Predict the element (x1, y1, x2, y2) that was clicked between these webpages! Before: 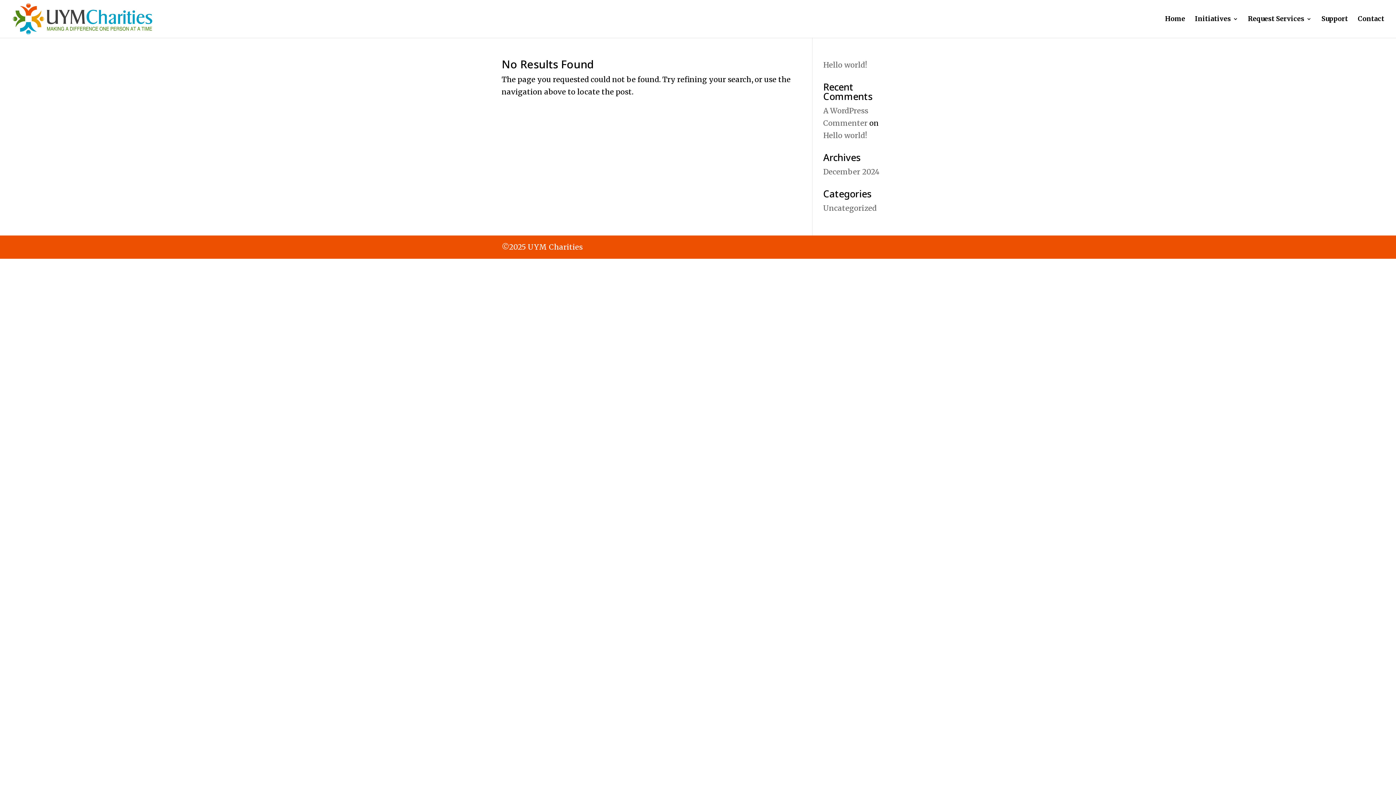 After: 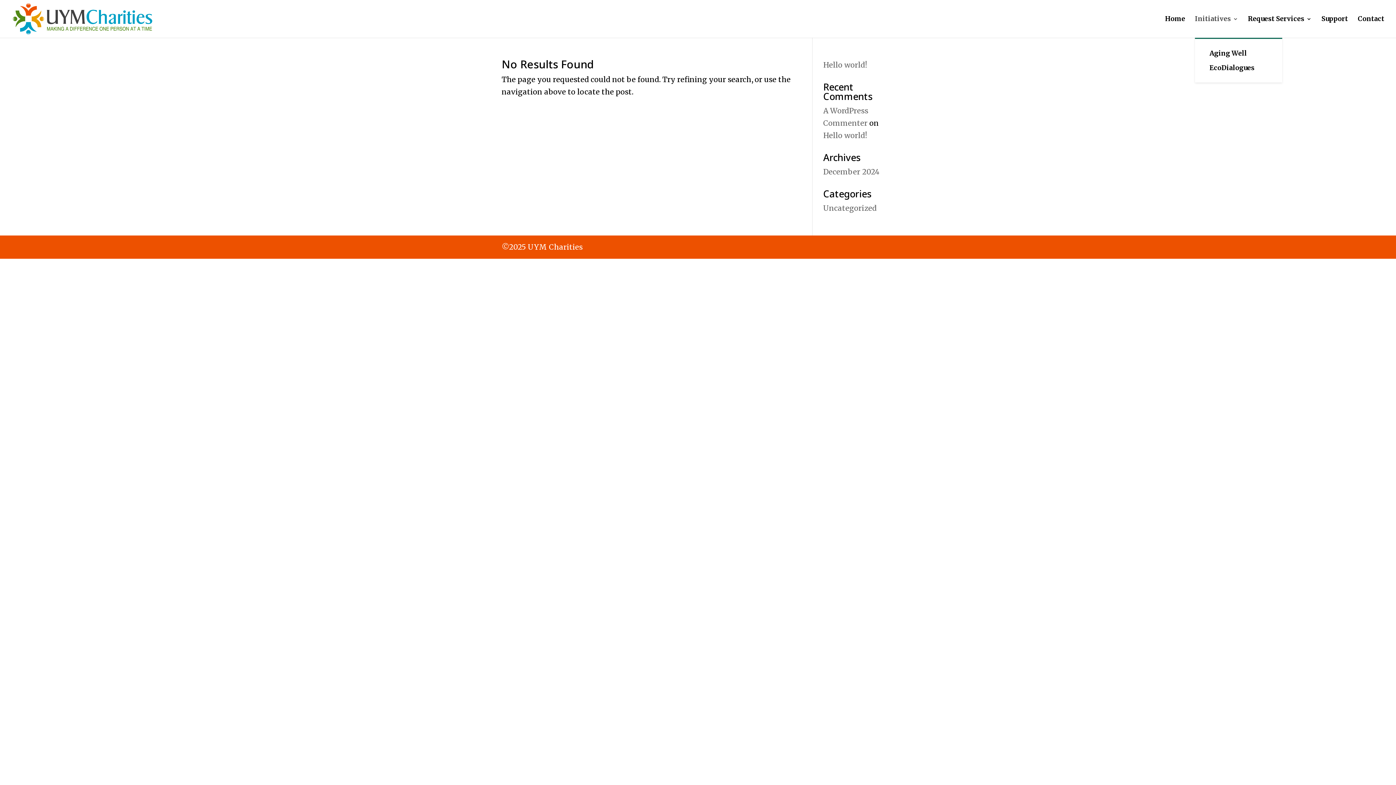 Action: bbox: (1195, 16, 1238, 37) label: Initiatives